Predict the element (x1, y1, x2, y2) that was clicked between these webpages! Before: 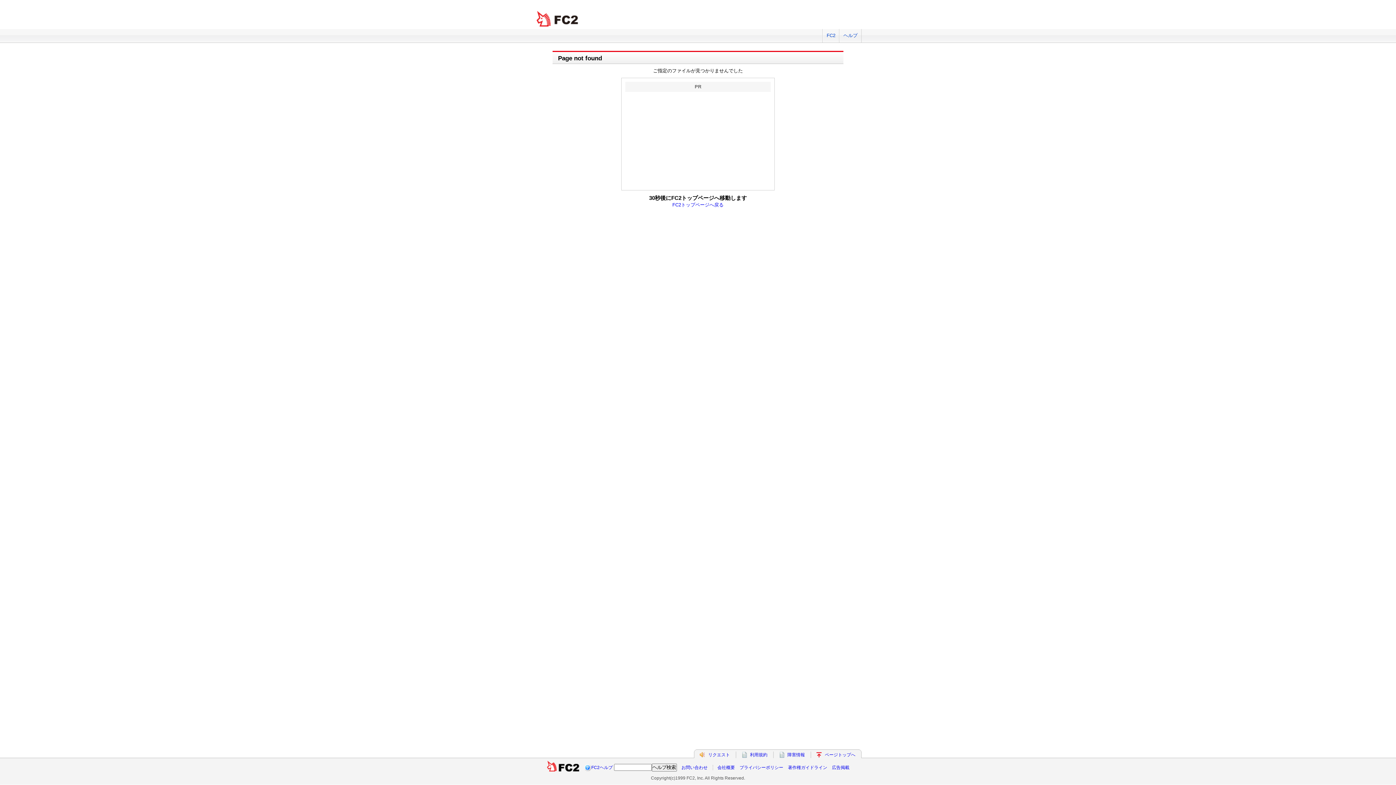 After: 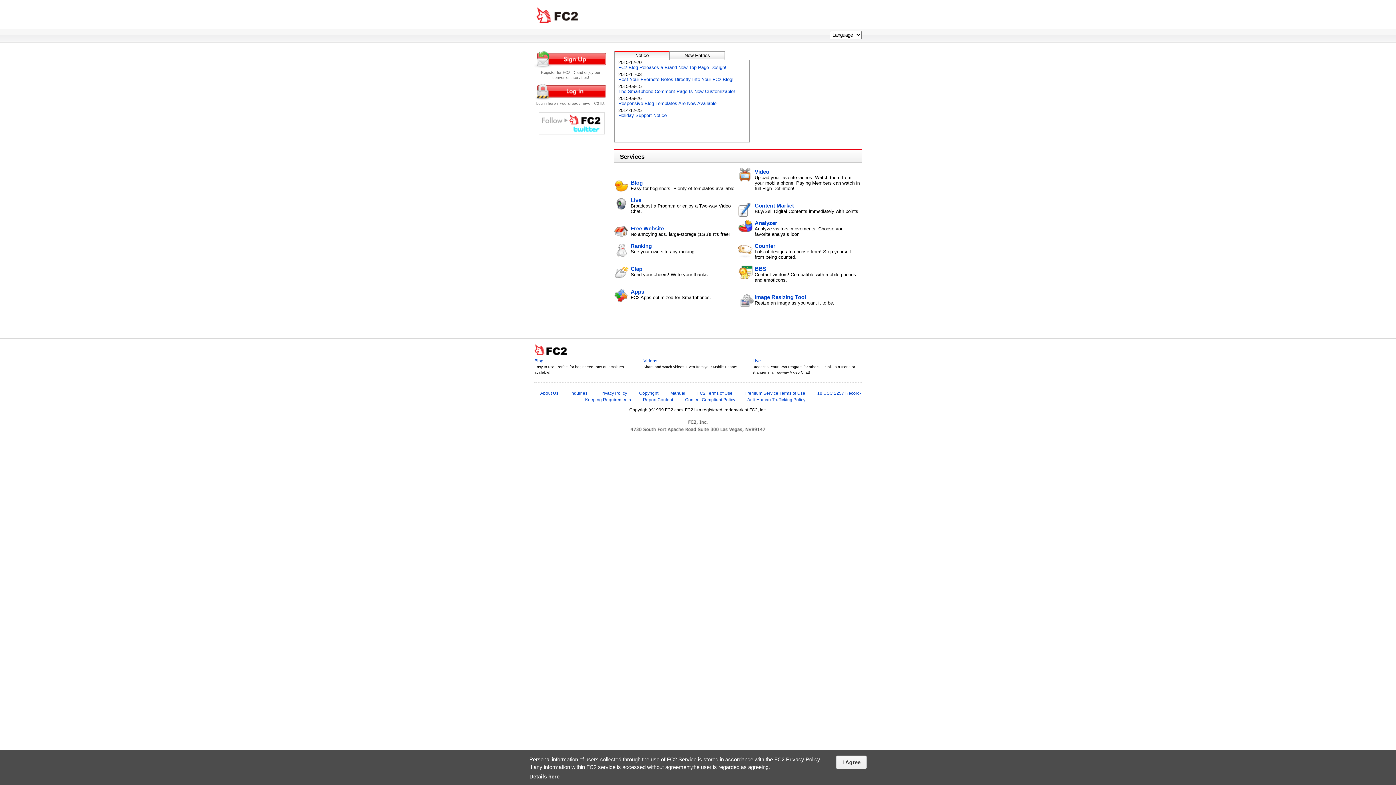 Action: bbox: (534, 10, 581, 27) label: FC2 total Web Solutions